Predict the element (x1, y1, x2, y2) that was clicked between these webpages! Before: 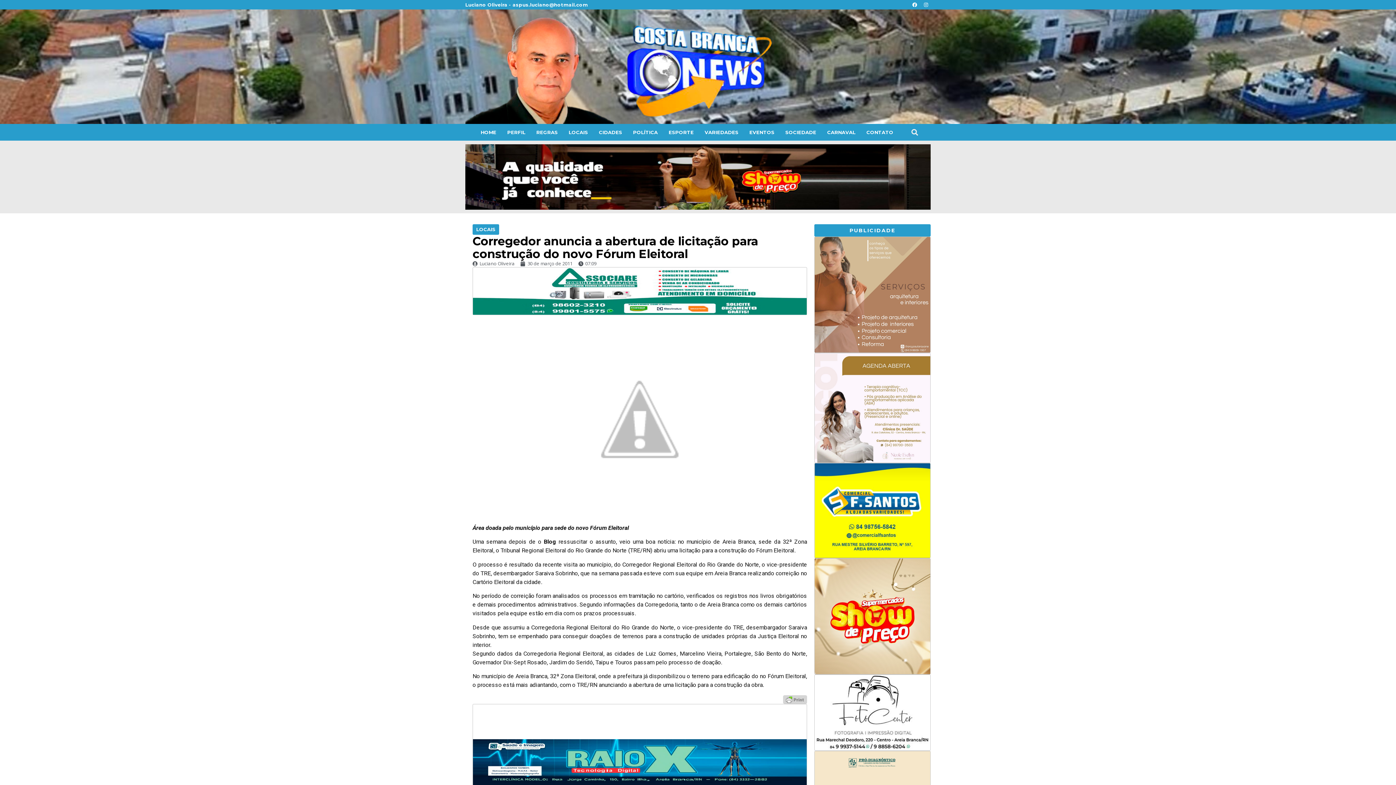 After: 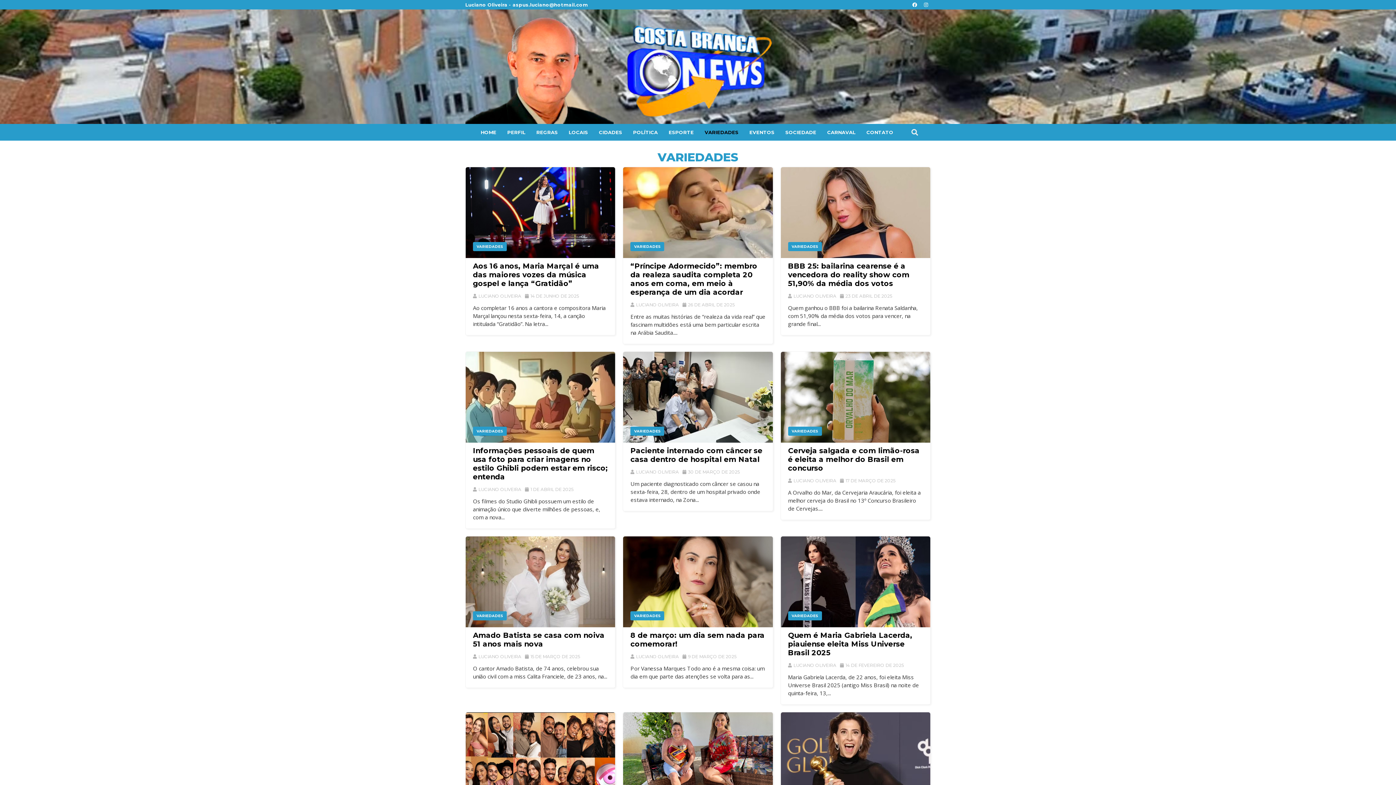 Action: label: VARIEDADES bbox: (699, 124, 744, 140)